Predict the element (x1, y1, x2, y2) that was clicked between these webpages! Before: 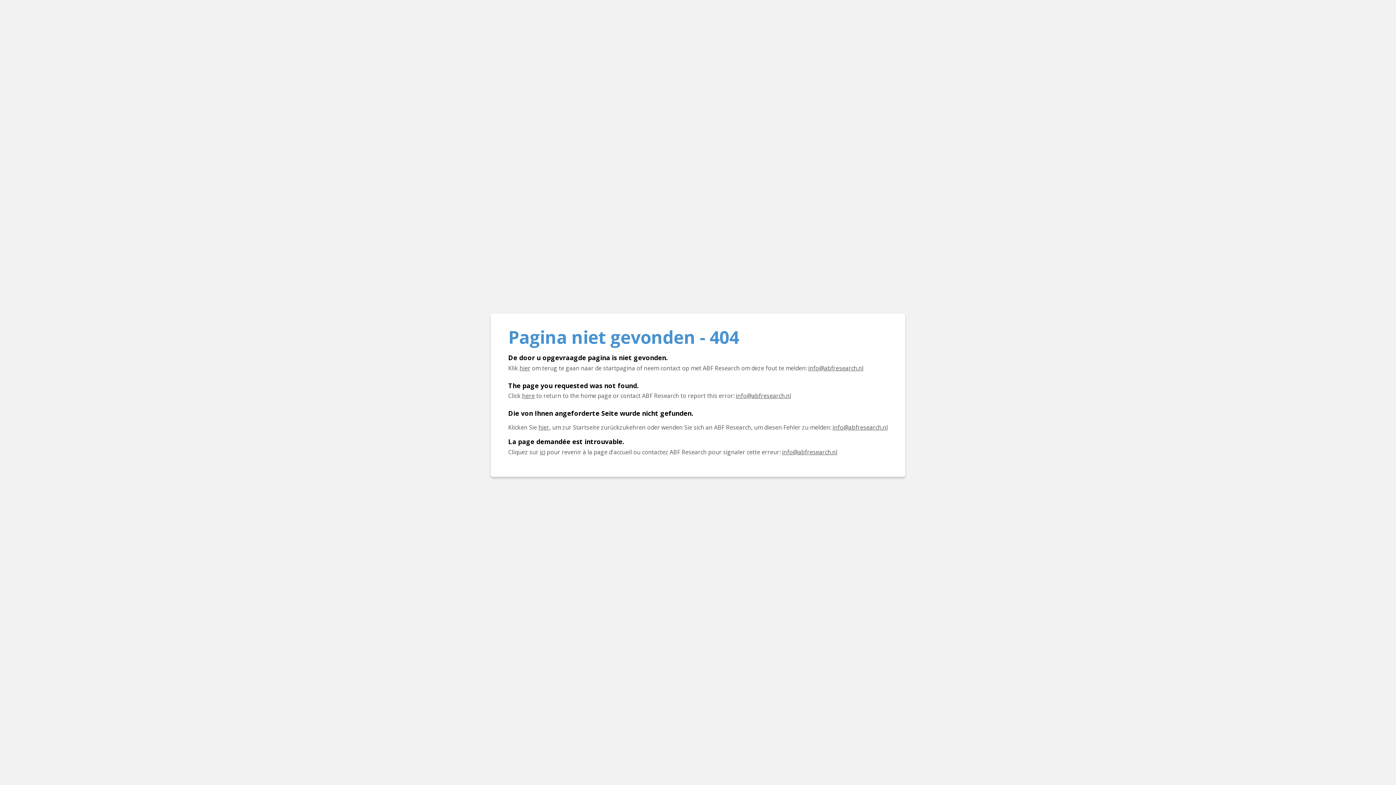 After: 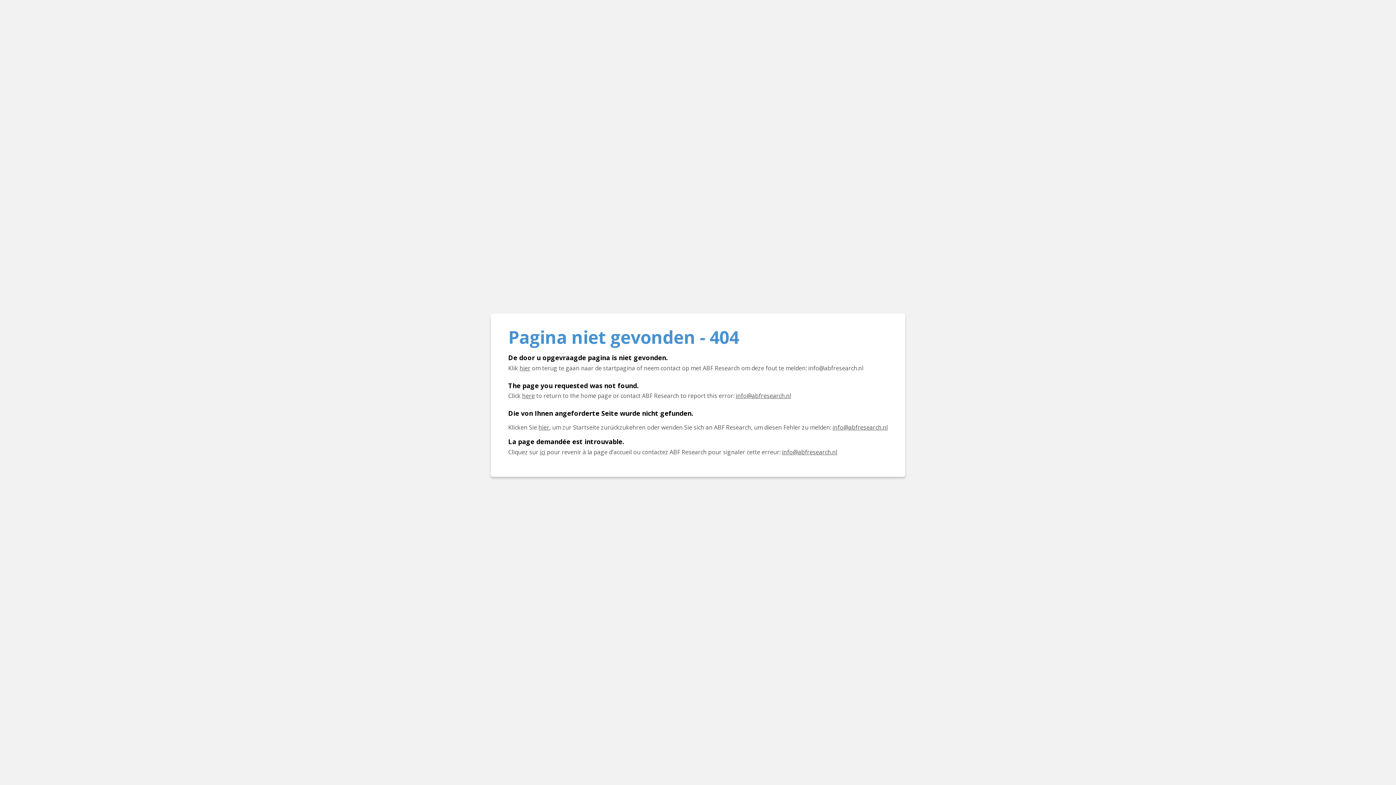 Action: label: E-mail info@abfresearch.nl bbox: (808, 364, 863, 372)